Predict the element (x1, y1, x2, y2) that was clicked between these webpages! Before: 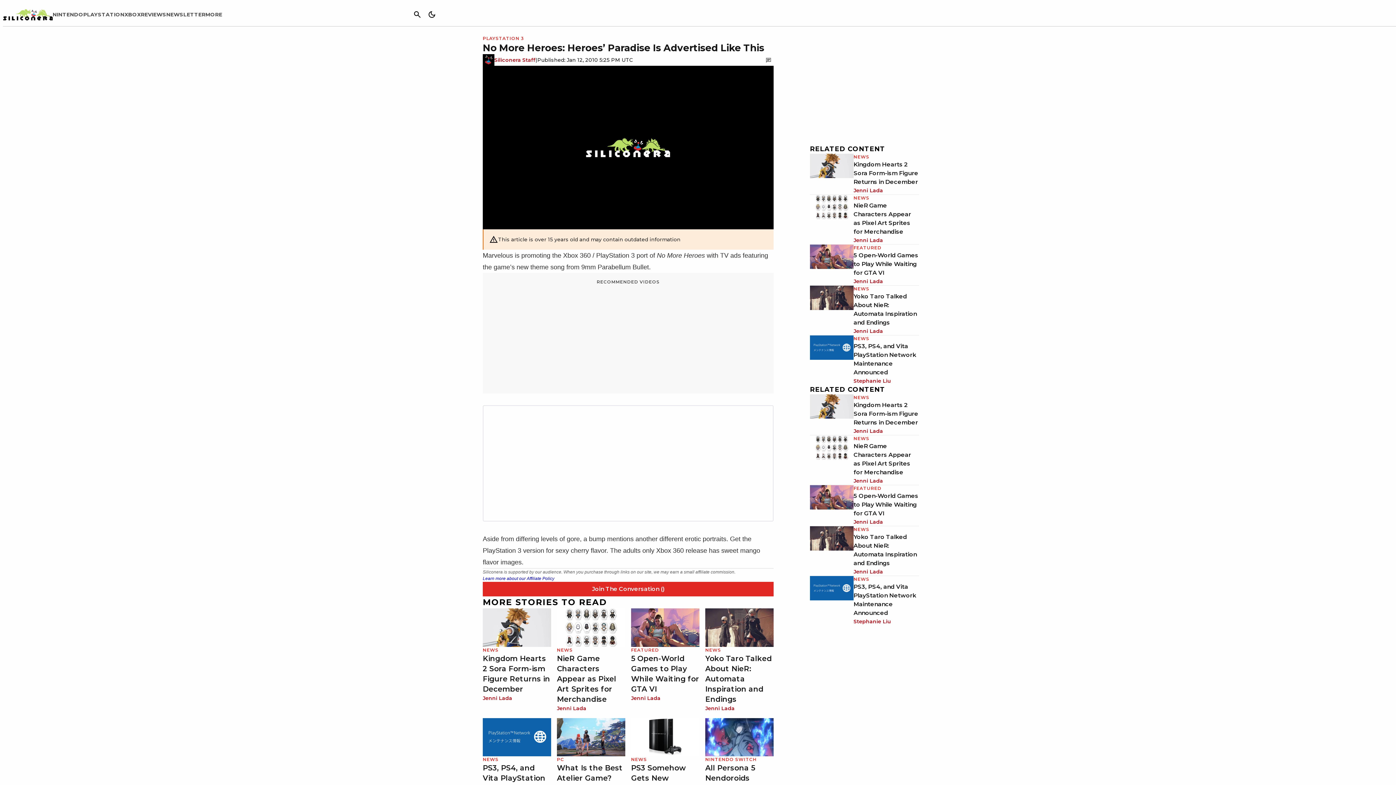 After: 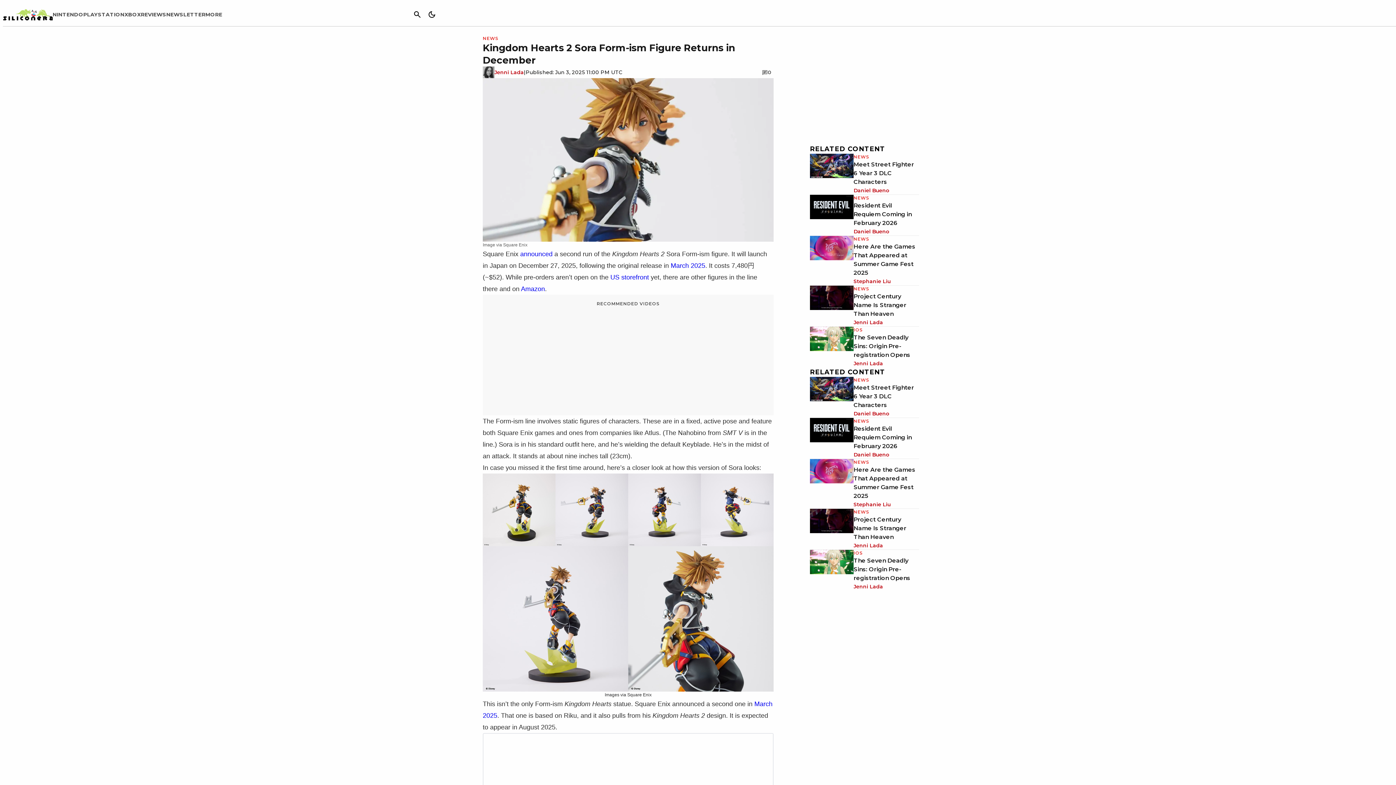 Action: bbox: (482, 608, 551, 647)